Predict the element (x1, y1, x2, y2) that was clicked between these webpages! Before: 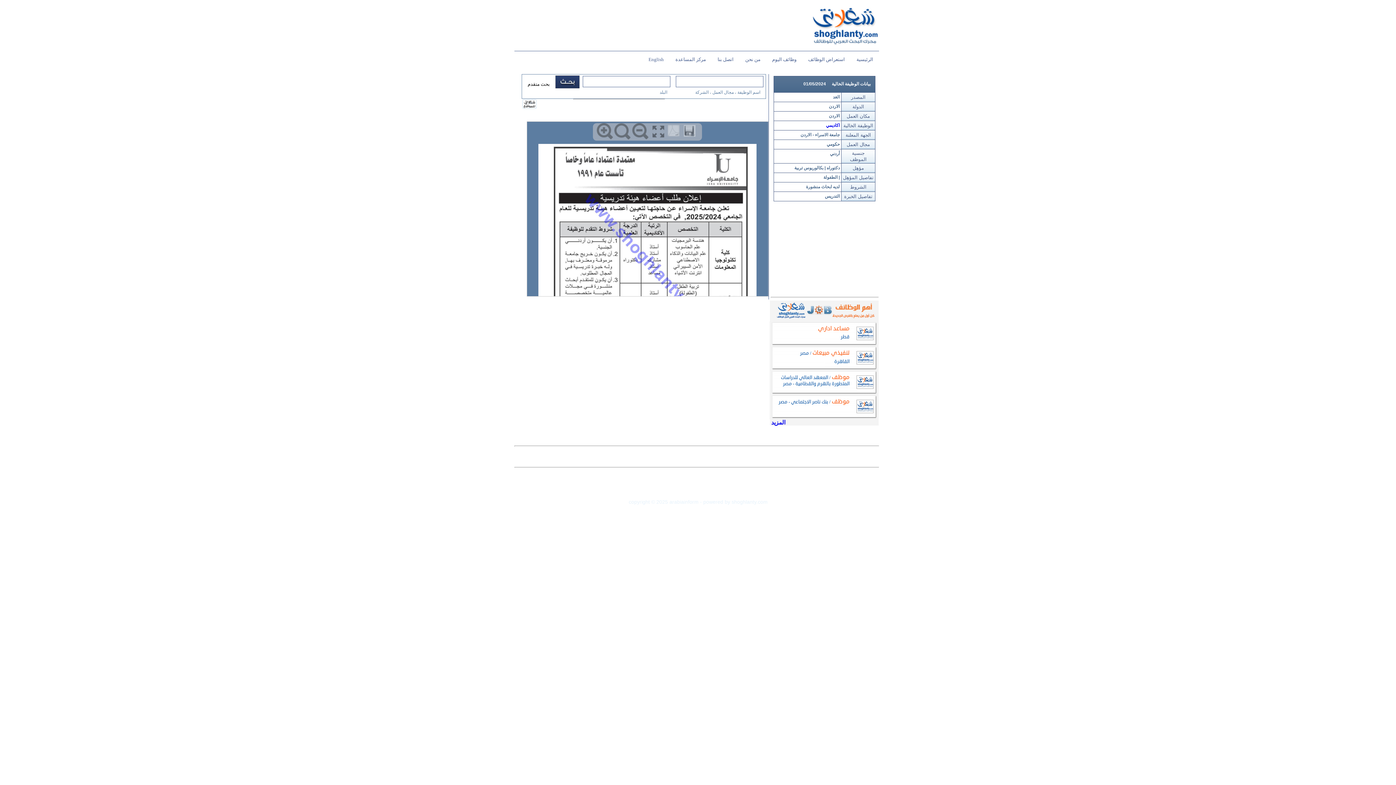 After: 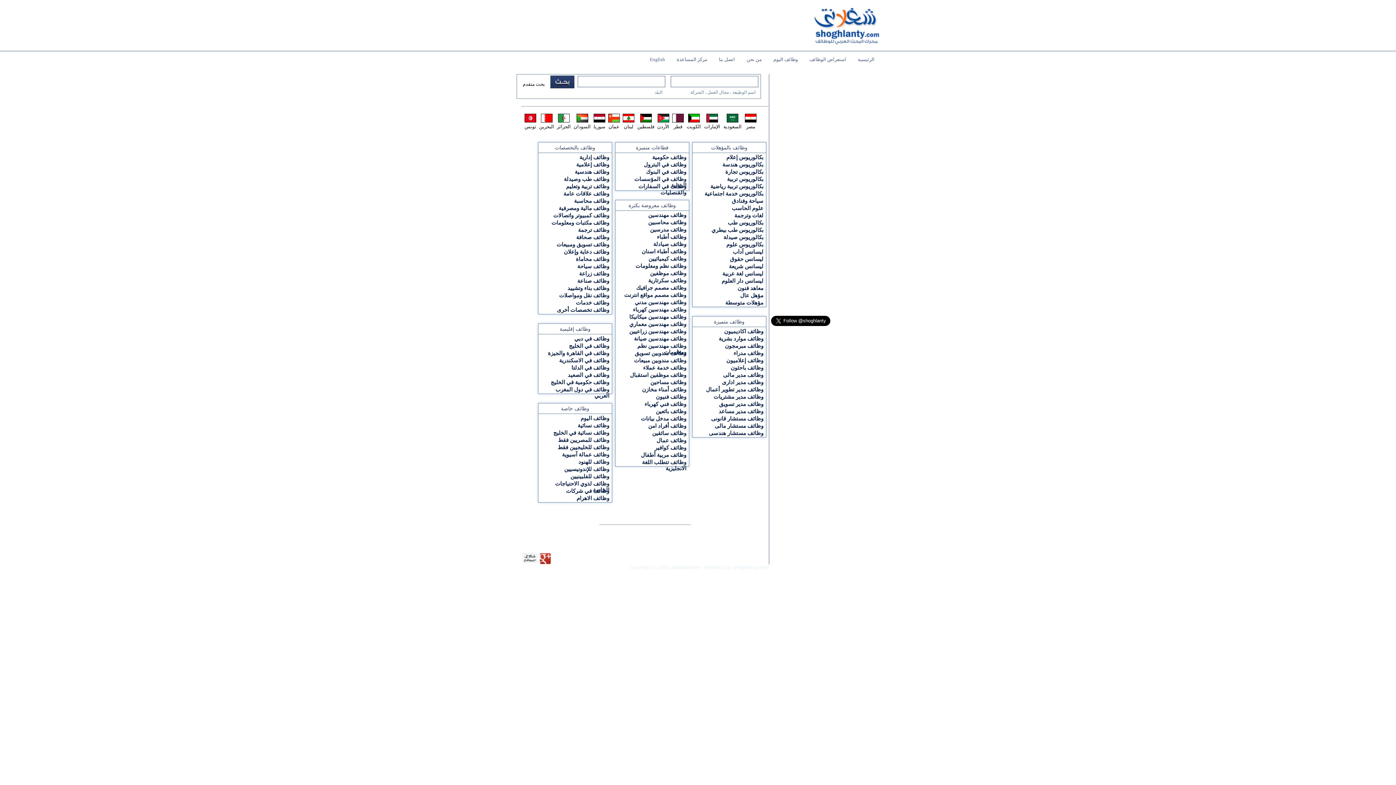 Action: label: استعراض الوظائف bbox: (802, 54, 850, 65)